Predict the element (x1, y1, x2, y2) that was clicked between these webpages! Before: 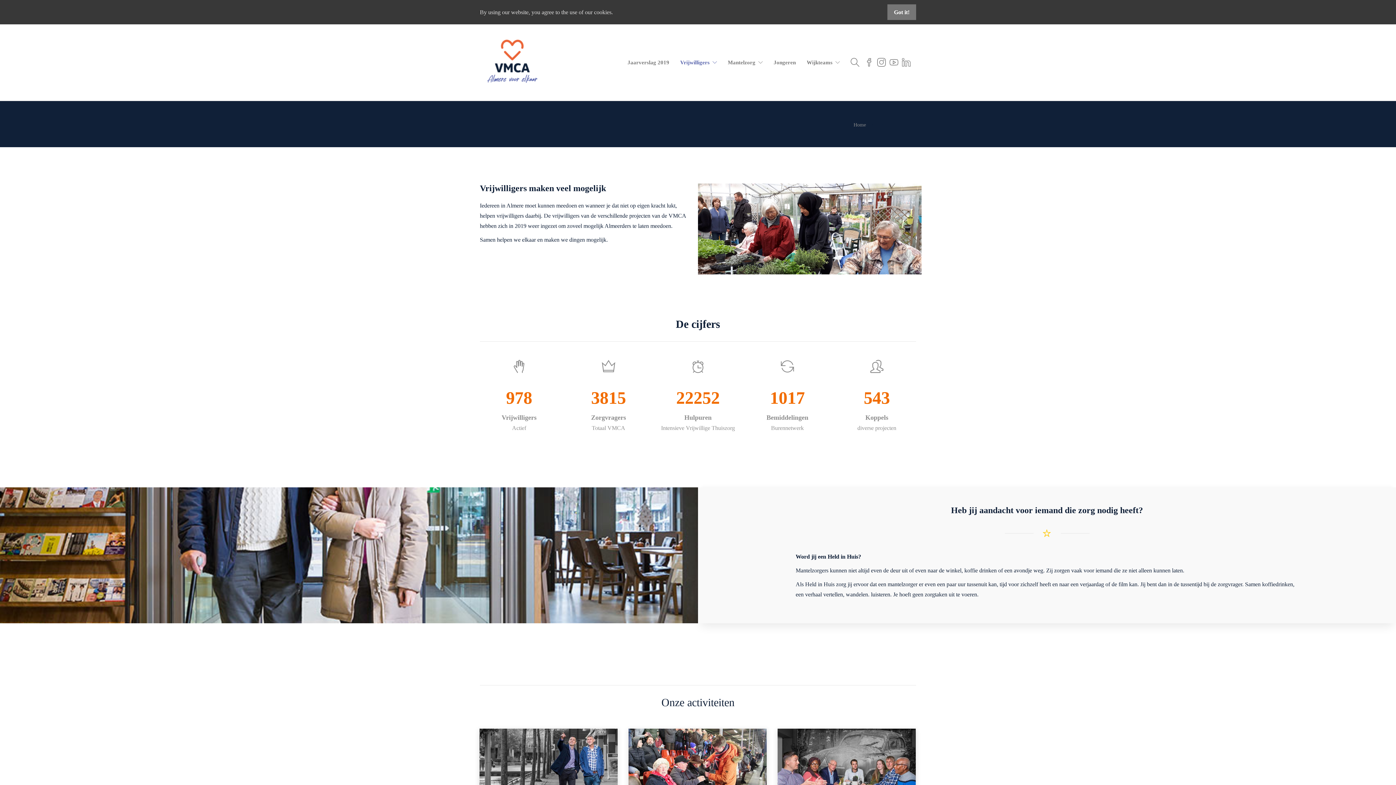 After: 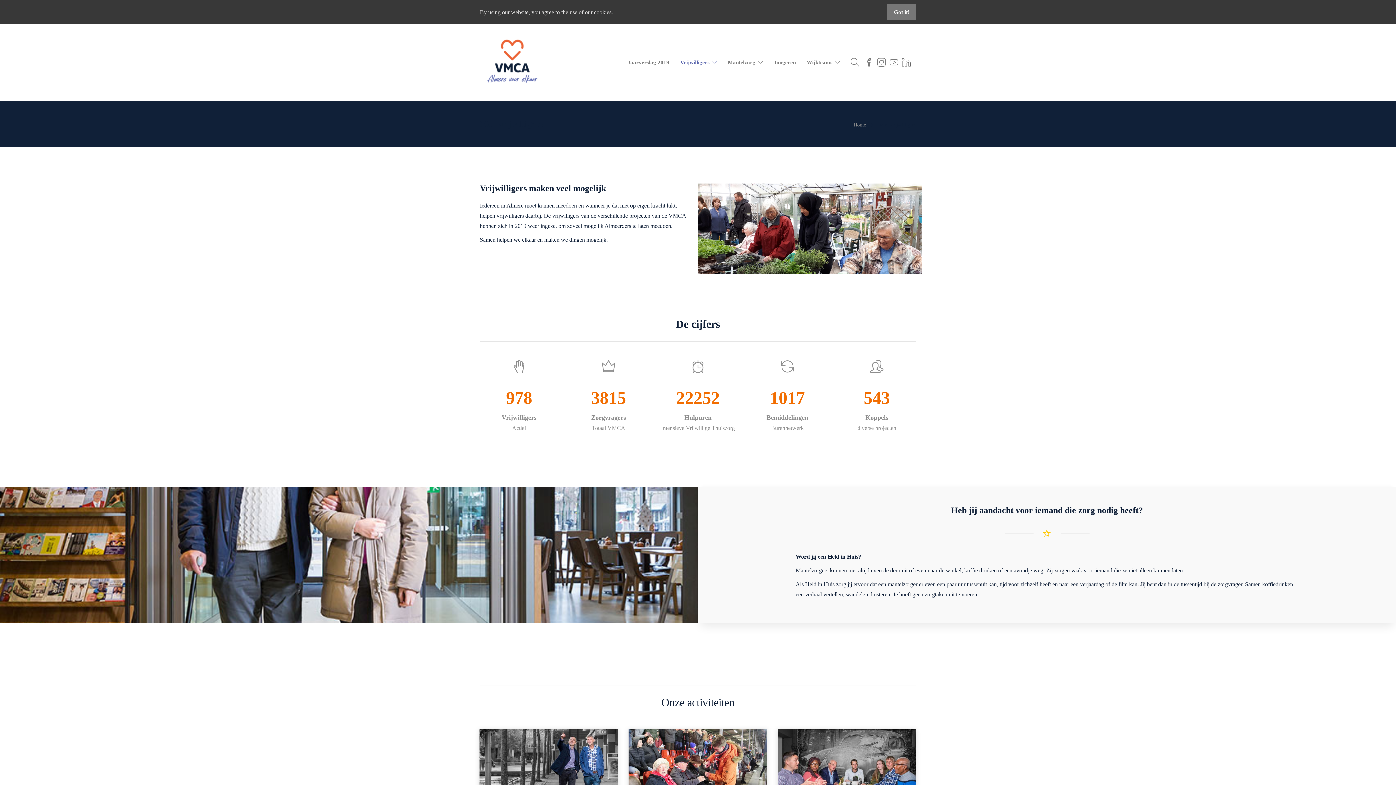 Action: bbox: (900, 44, 912, 80)